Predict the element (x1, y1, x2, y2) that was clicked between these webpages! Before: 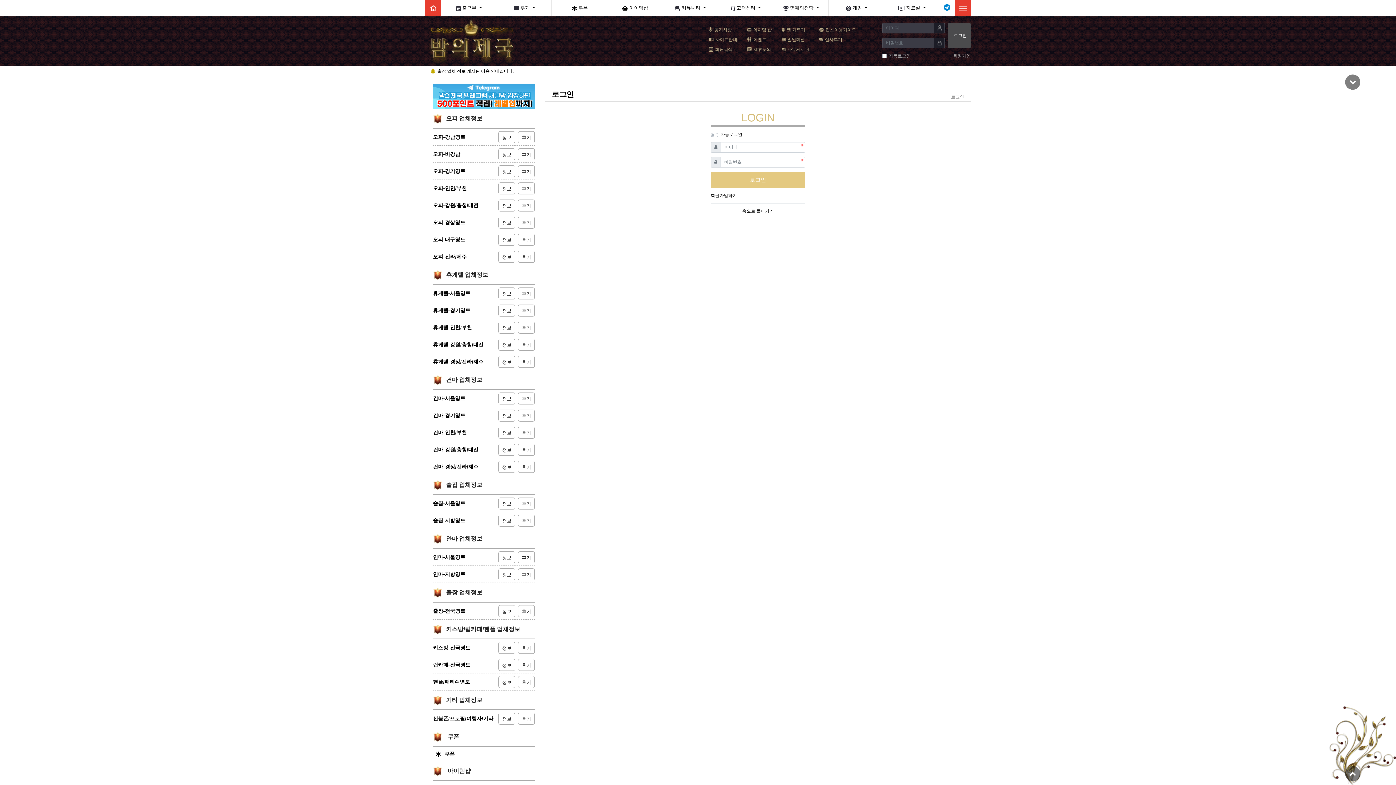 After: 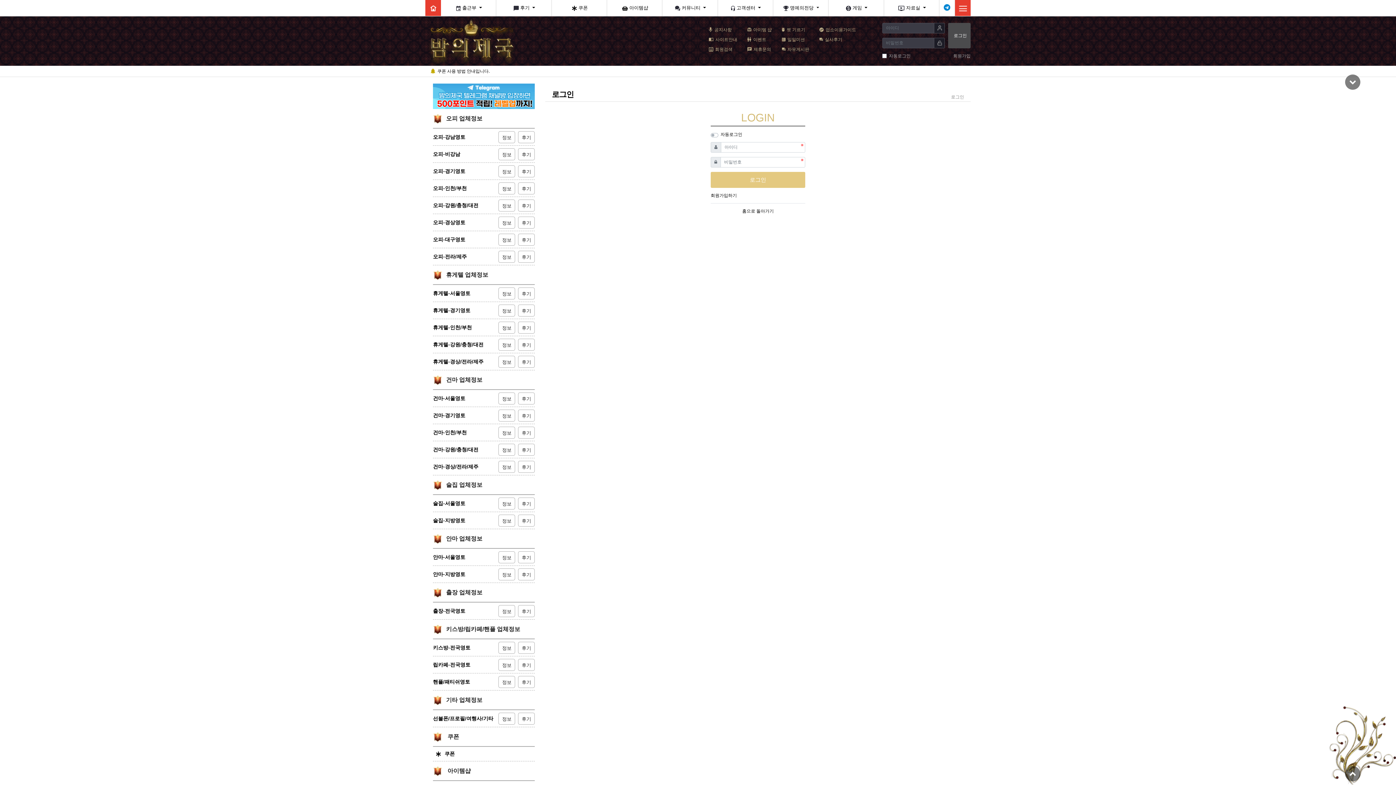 Action: bbox: (518, 551, 534, 563) label: 후기